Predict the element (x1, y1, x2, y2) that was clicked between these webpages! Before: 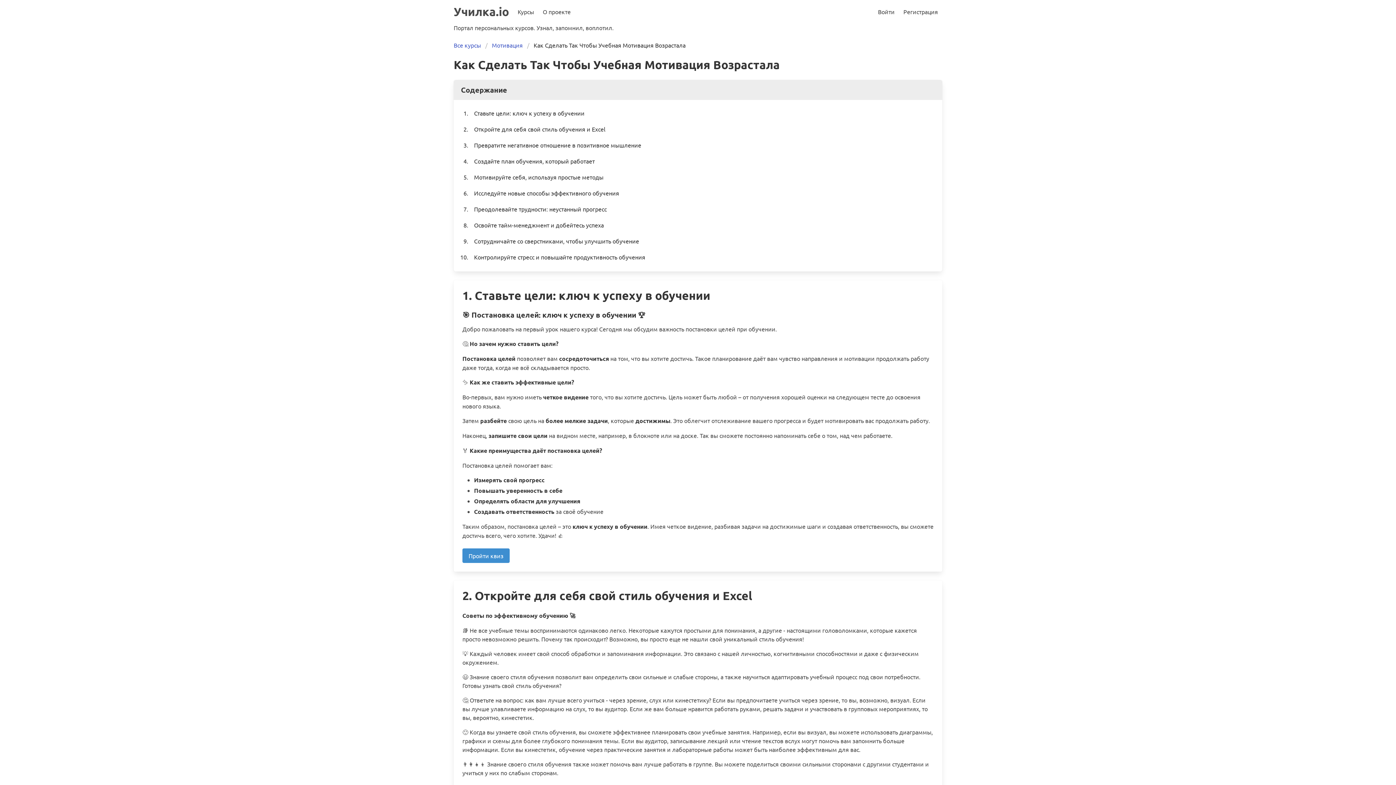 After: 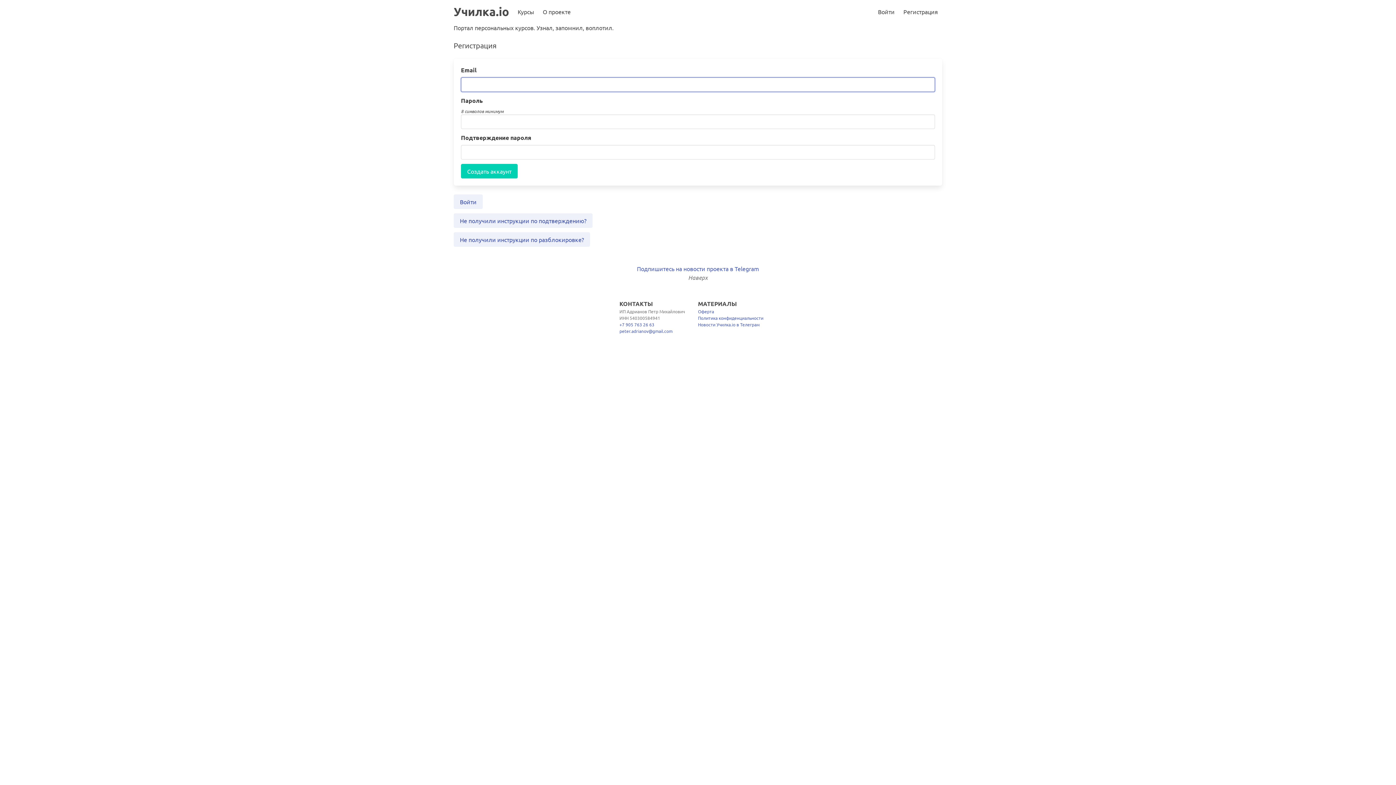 Action: bbox: (899, 0, 942, 23) label: Регистрация